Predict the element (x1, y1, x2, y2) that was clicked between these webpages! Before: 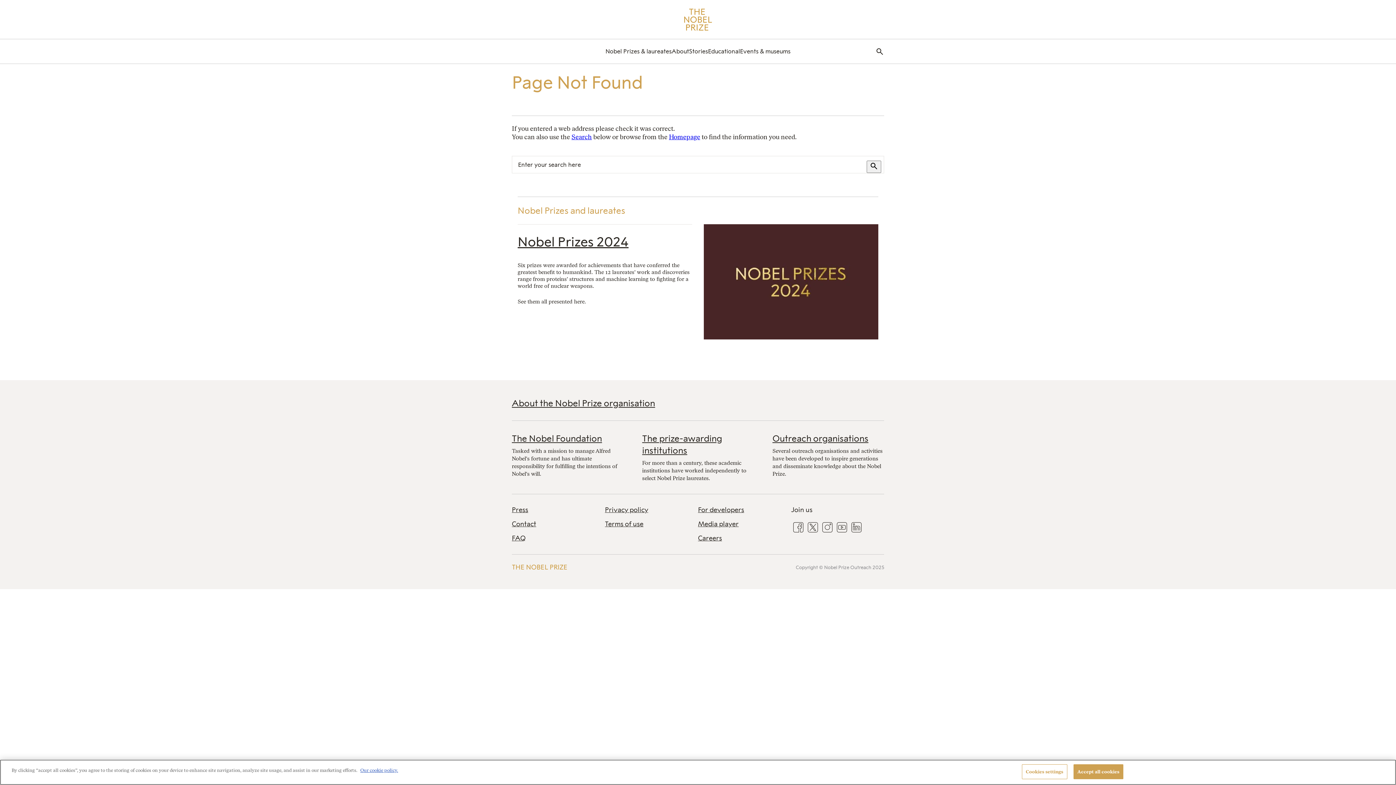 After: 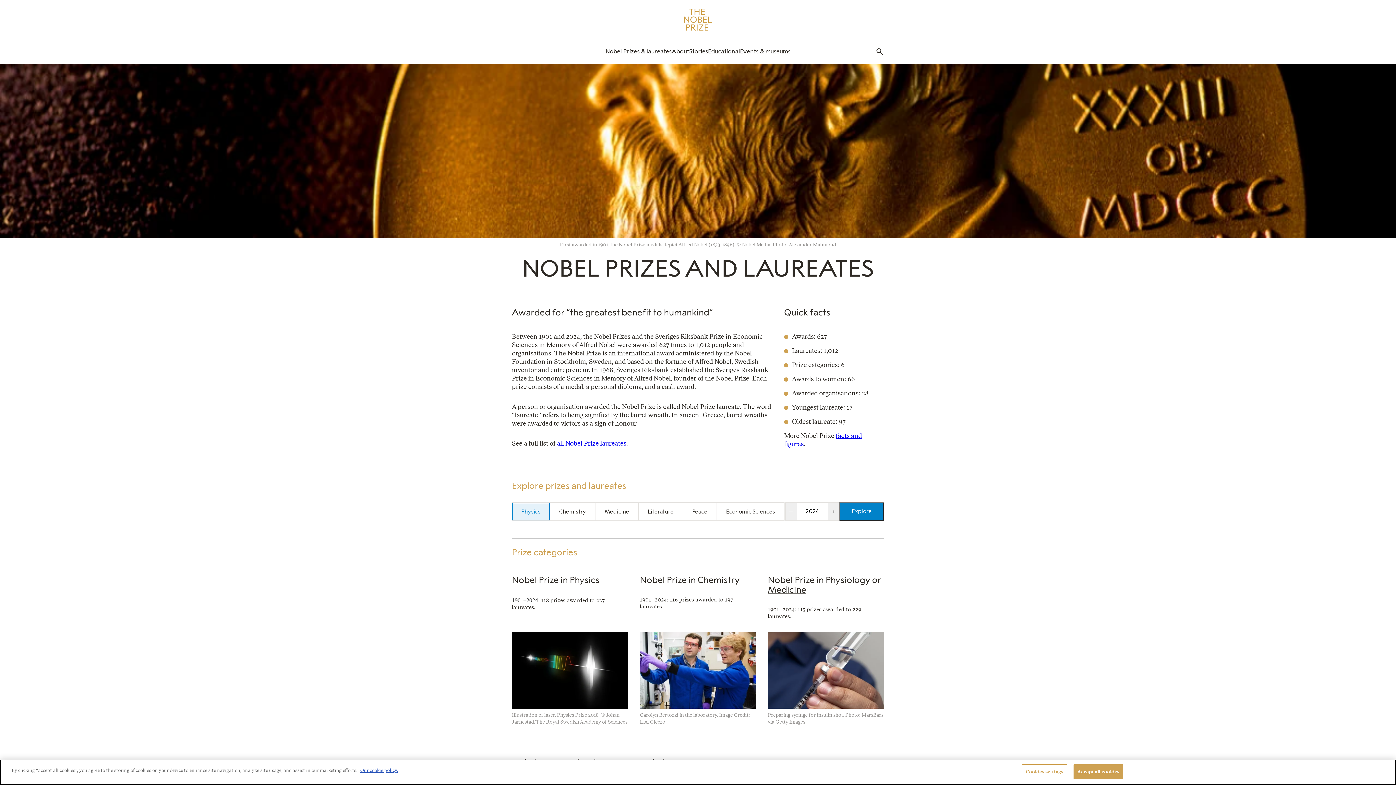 Action: label: Nobel Prizes & laureates bbox: (605, 47, 671, 55)